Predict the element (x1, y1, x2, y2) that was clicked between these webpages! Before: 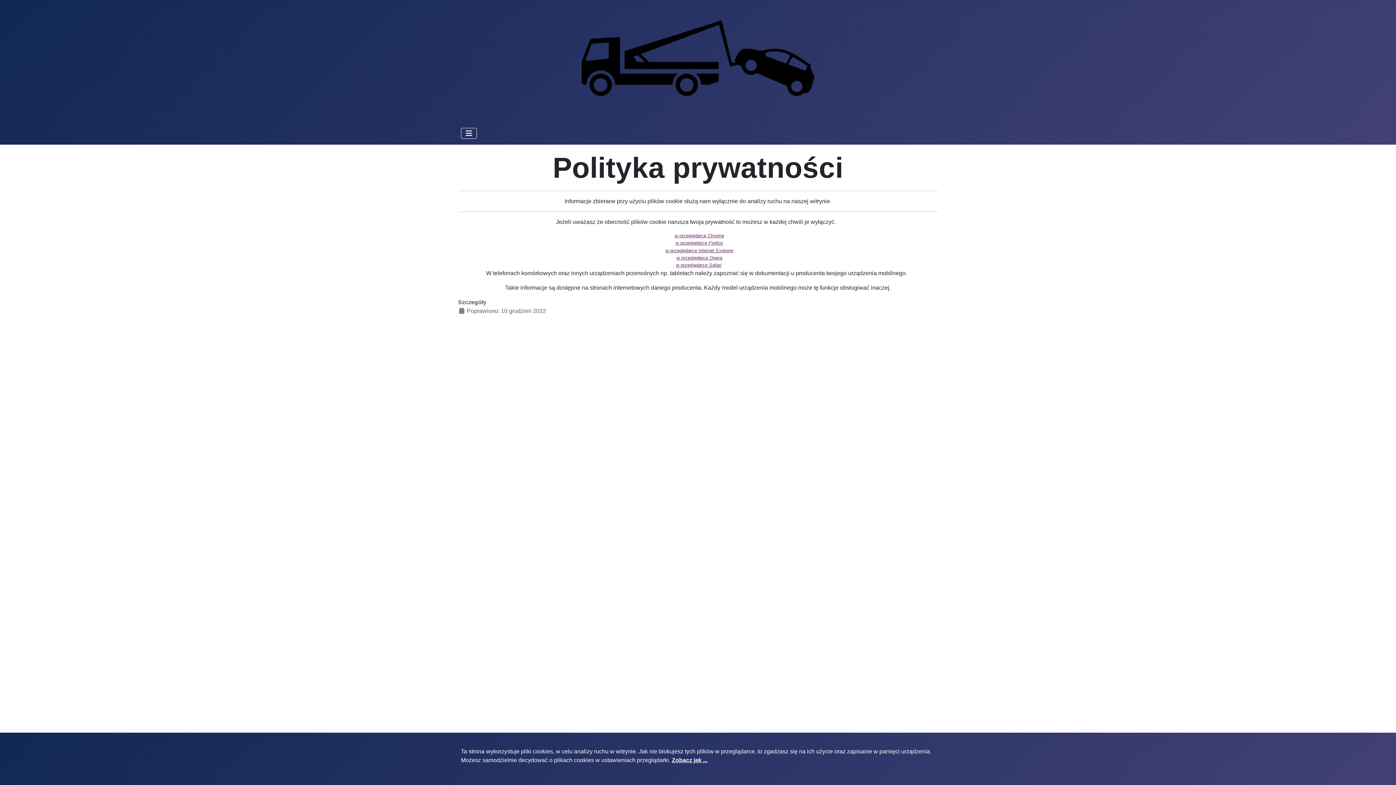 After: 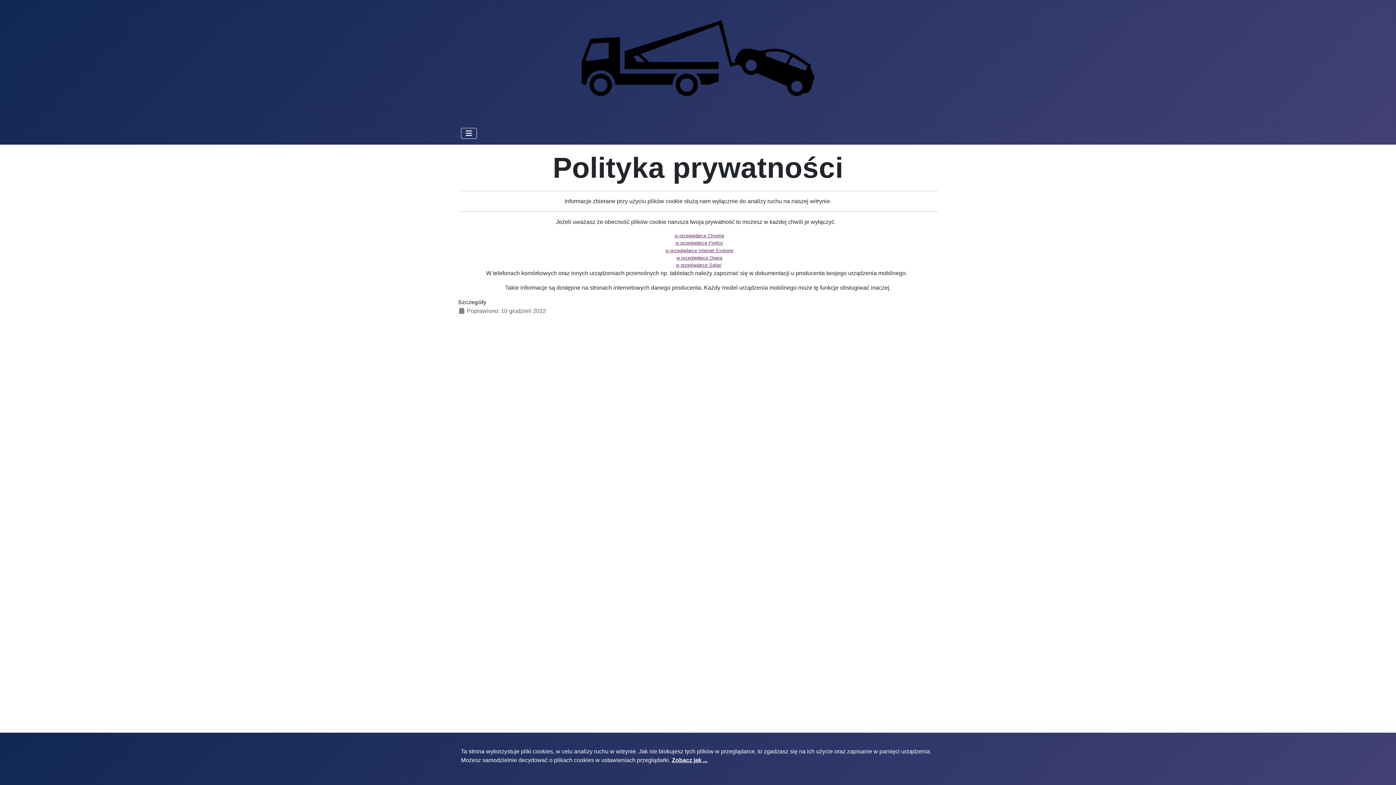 Action: label: Zobacz jak ... bbox: (672, 757, 707, 763)